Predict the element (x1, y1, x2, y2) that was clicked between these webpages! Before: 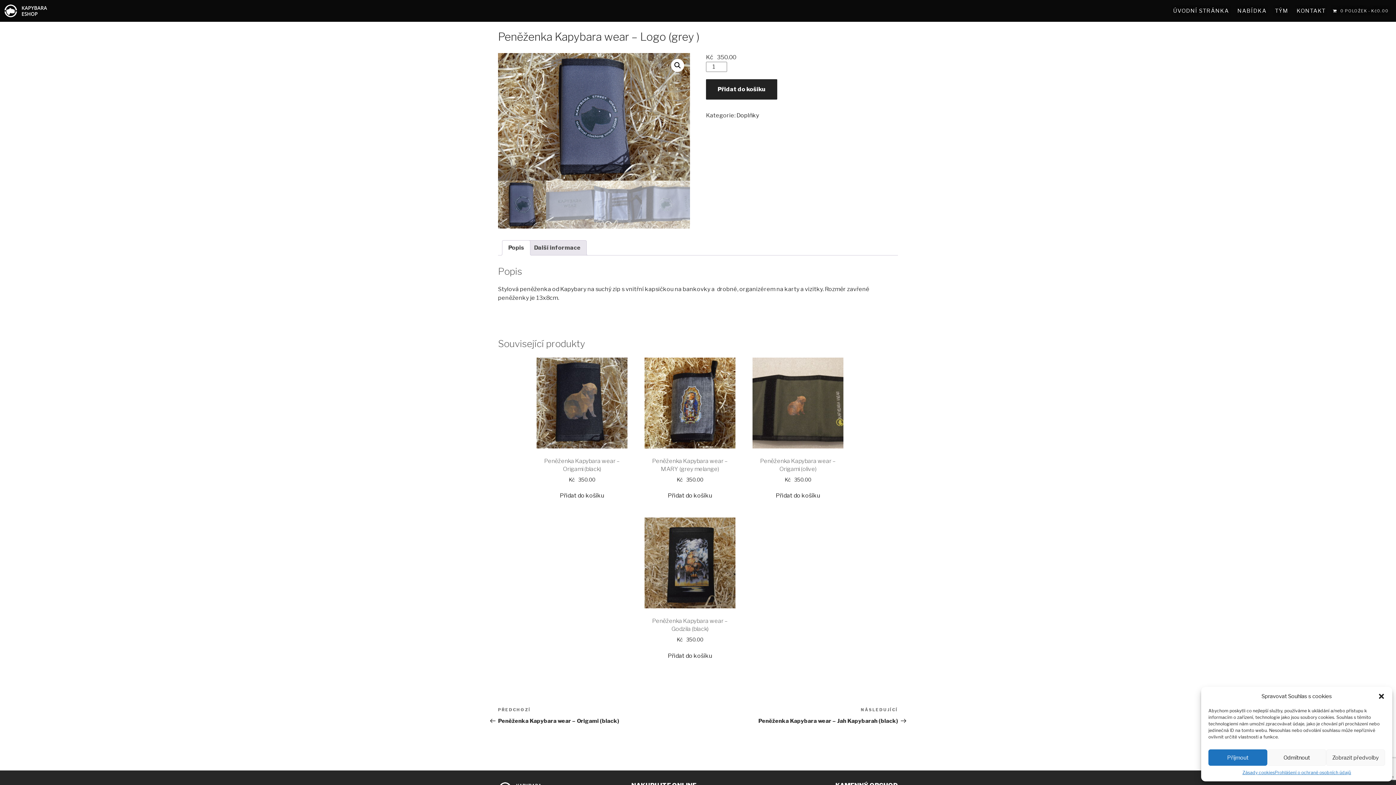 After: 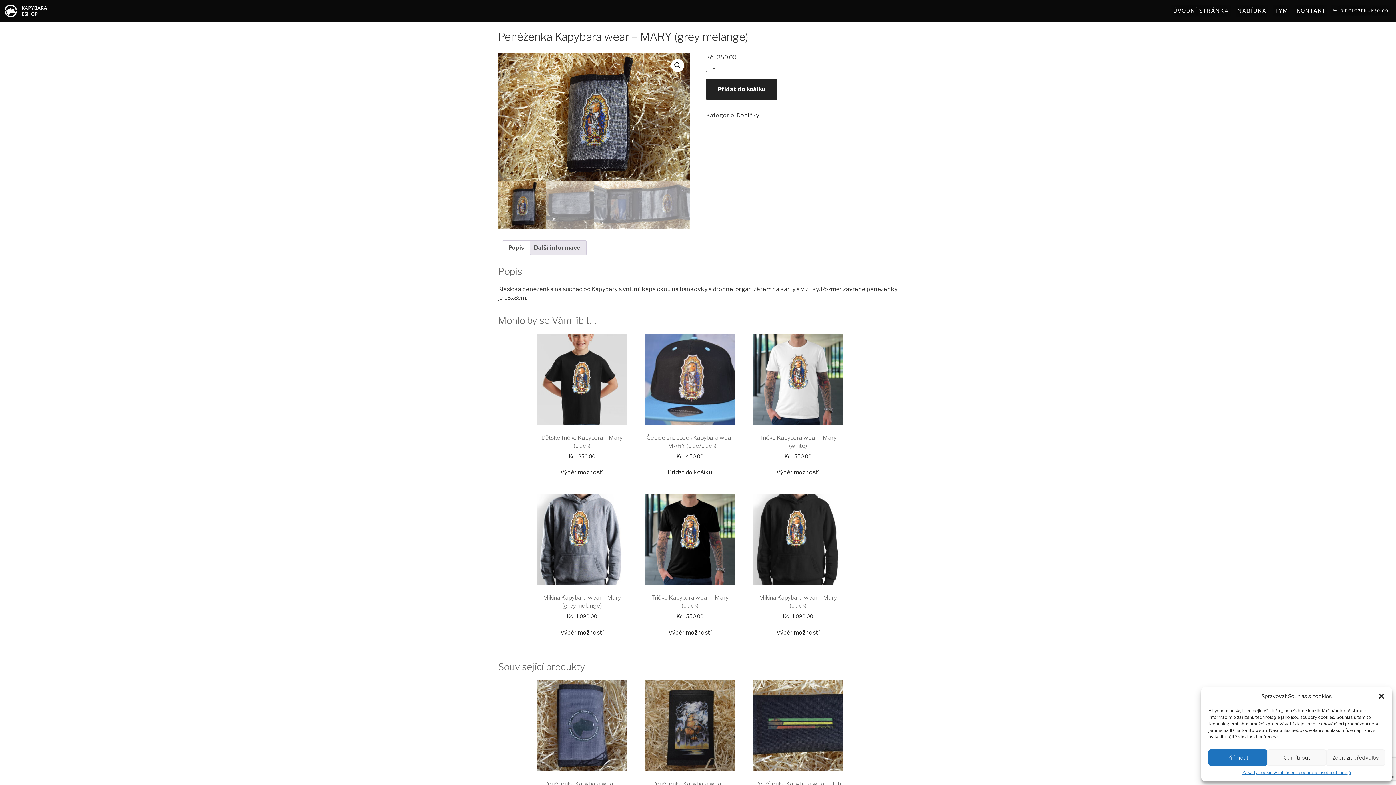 Action: label: Peněženka Kapybara wear – MARY (grey melange)
Kč350.00 bbox: (644, 357, 735, 483)